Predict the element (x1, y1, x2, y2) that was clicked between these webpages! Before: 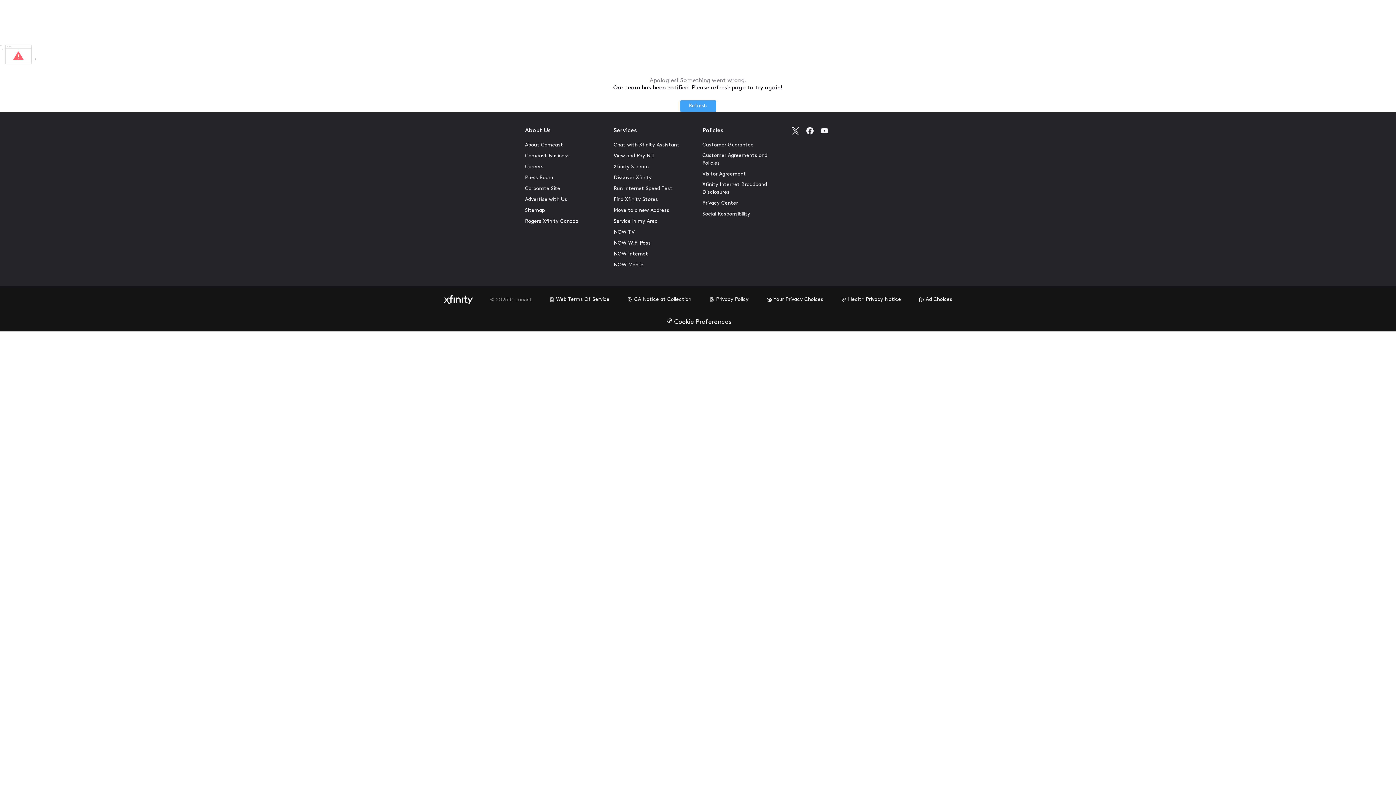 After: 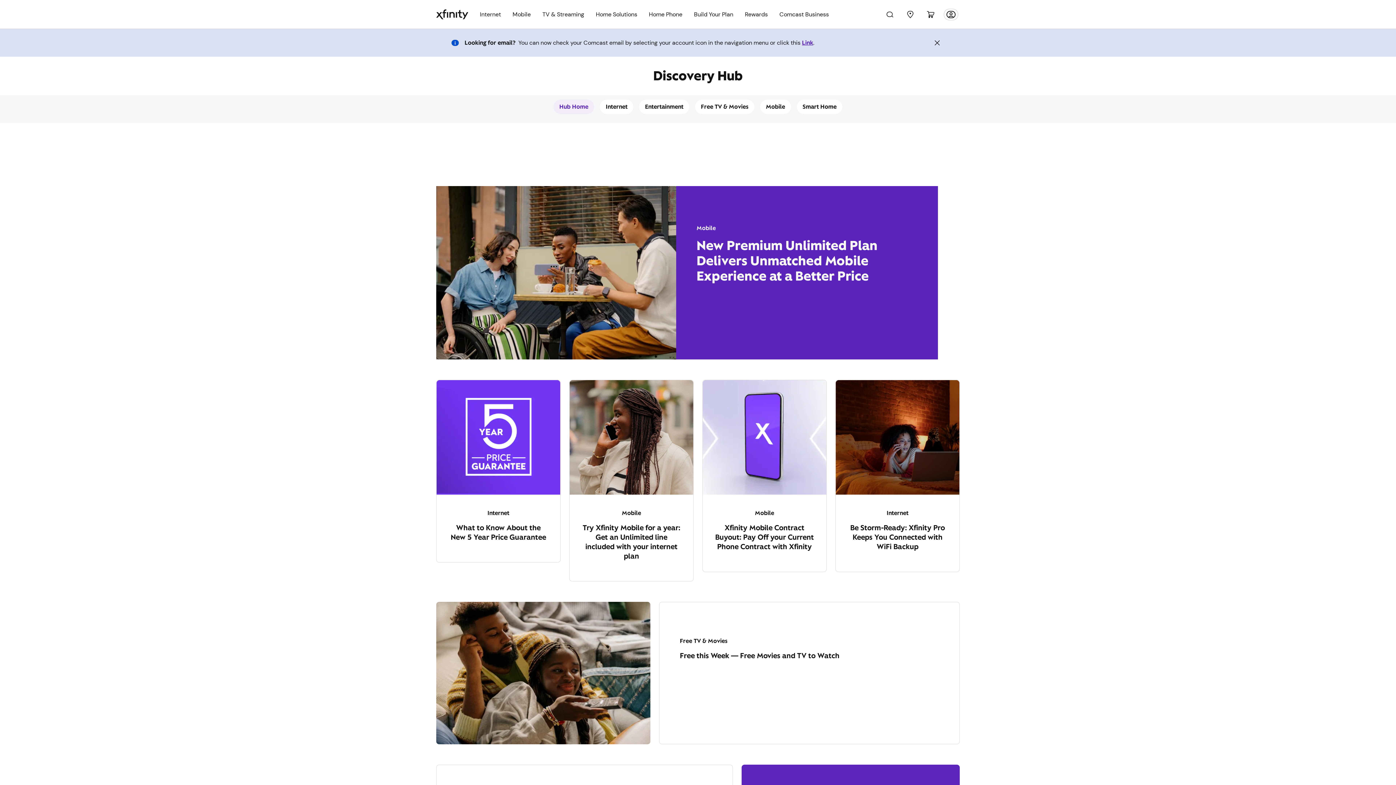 Action: label: Discover Xfinity bbox: (613, 174, 652, 181)